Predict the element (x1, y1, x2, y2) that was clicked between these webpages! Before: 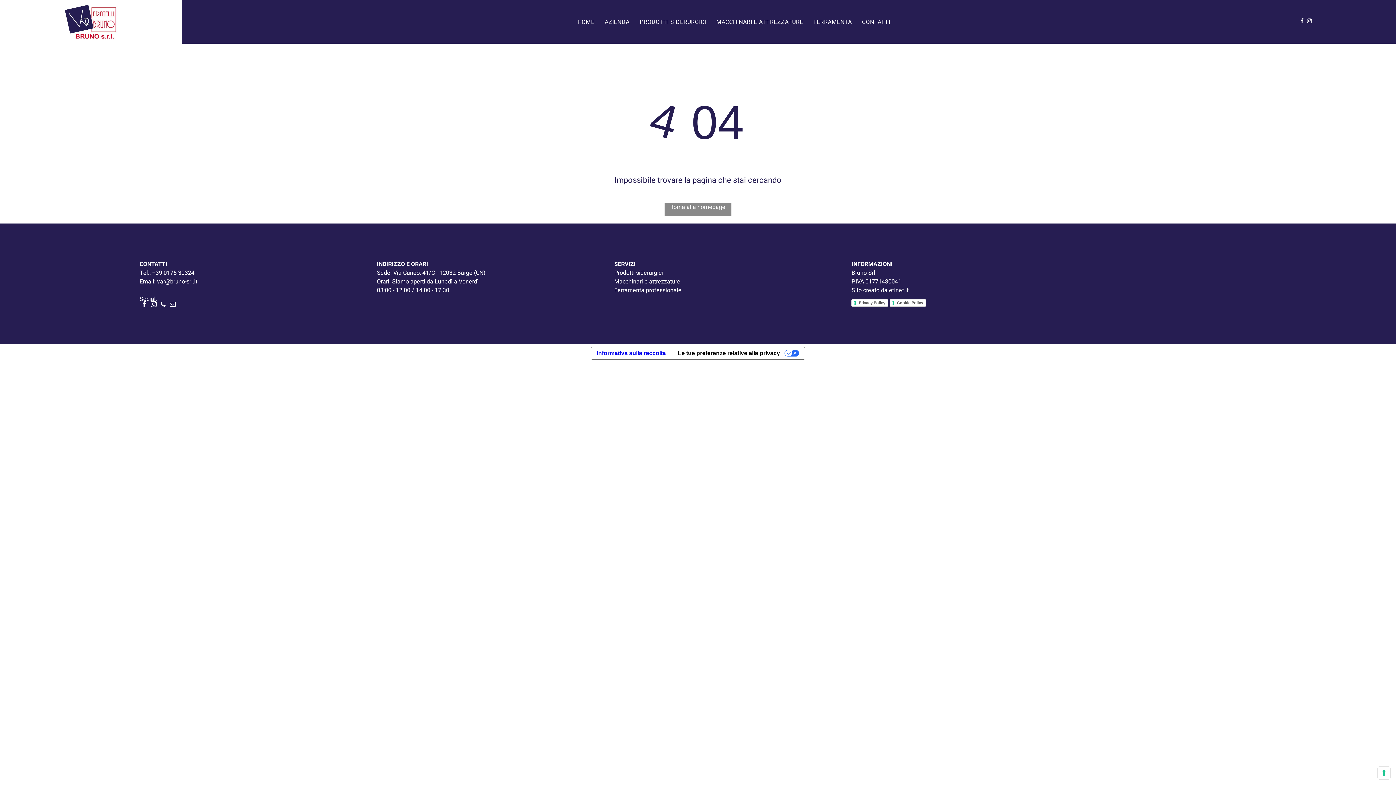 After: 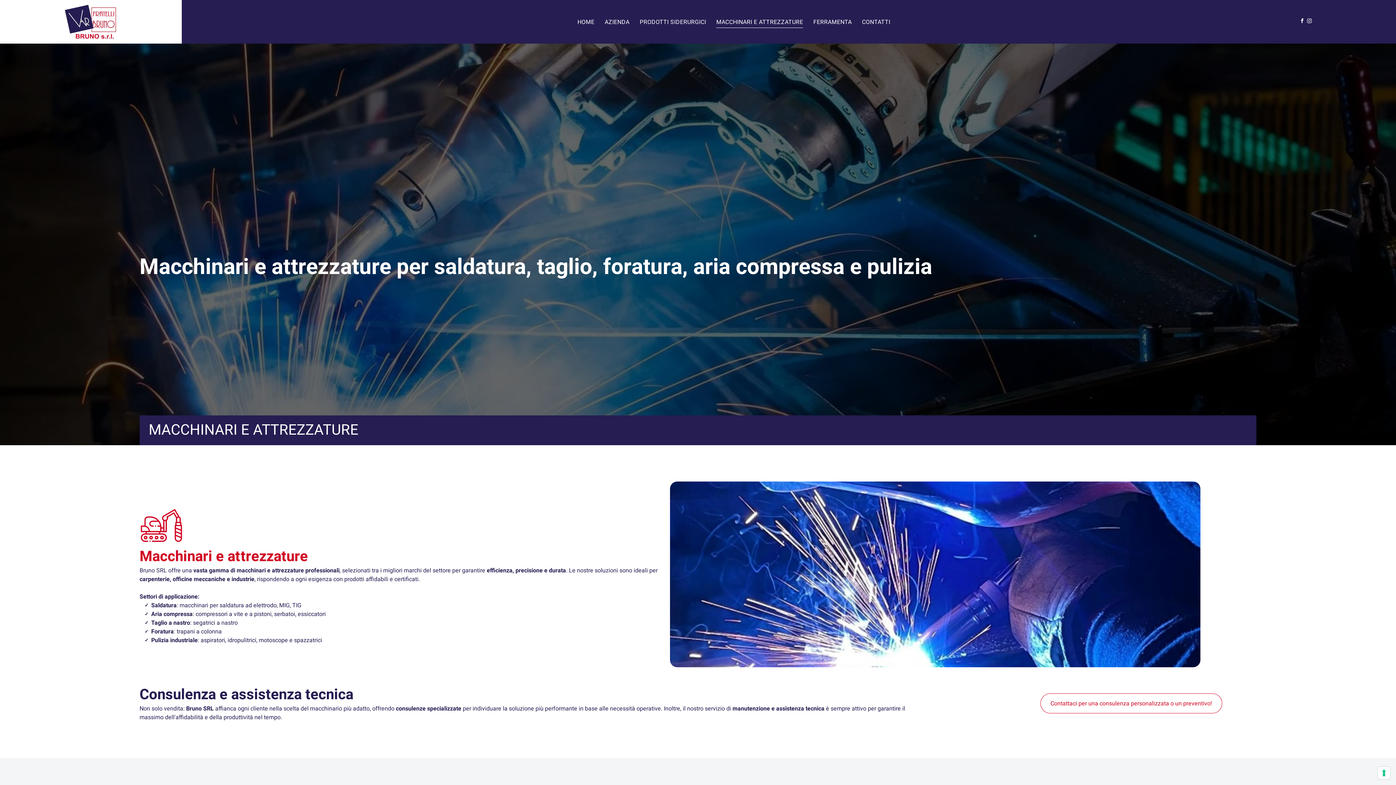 Action: label: MACCHINARI E ATTREZZATURE bbox: (711, 15, 808, 27)